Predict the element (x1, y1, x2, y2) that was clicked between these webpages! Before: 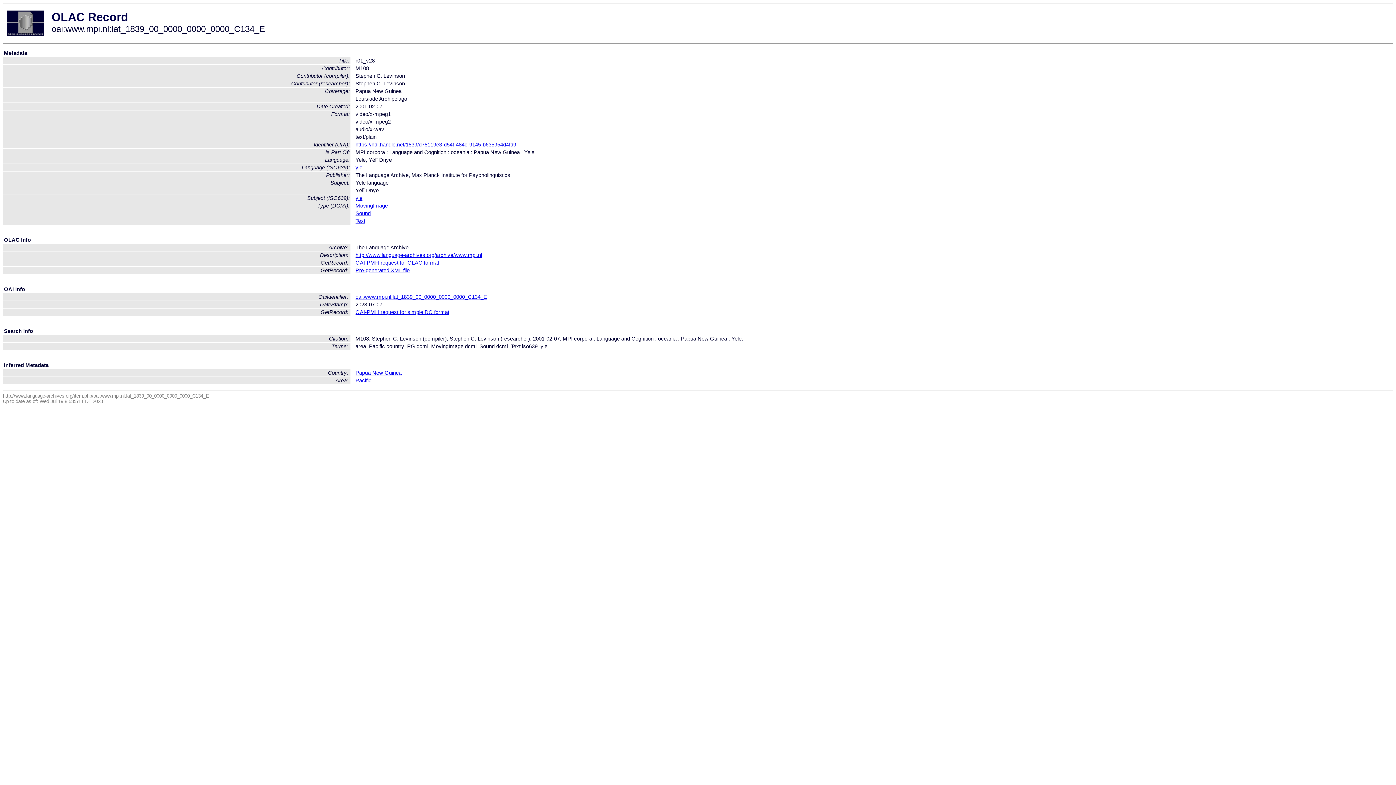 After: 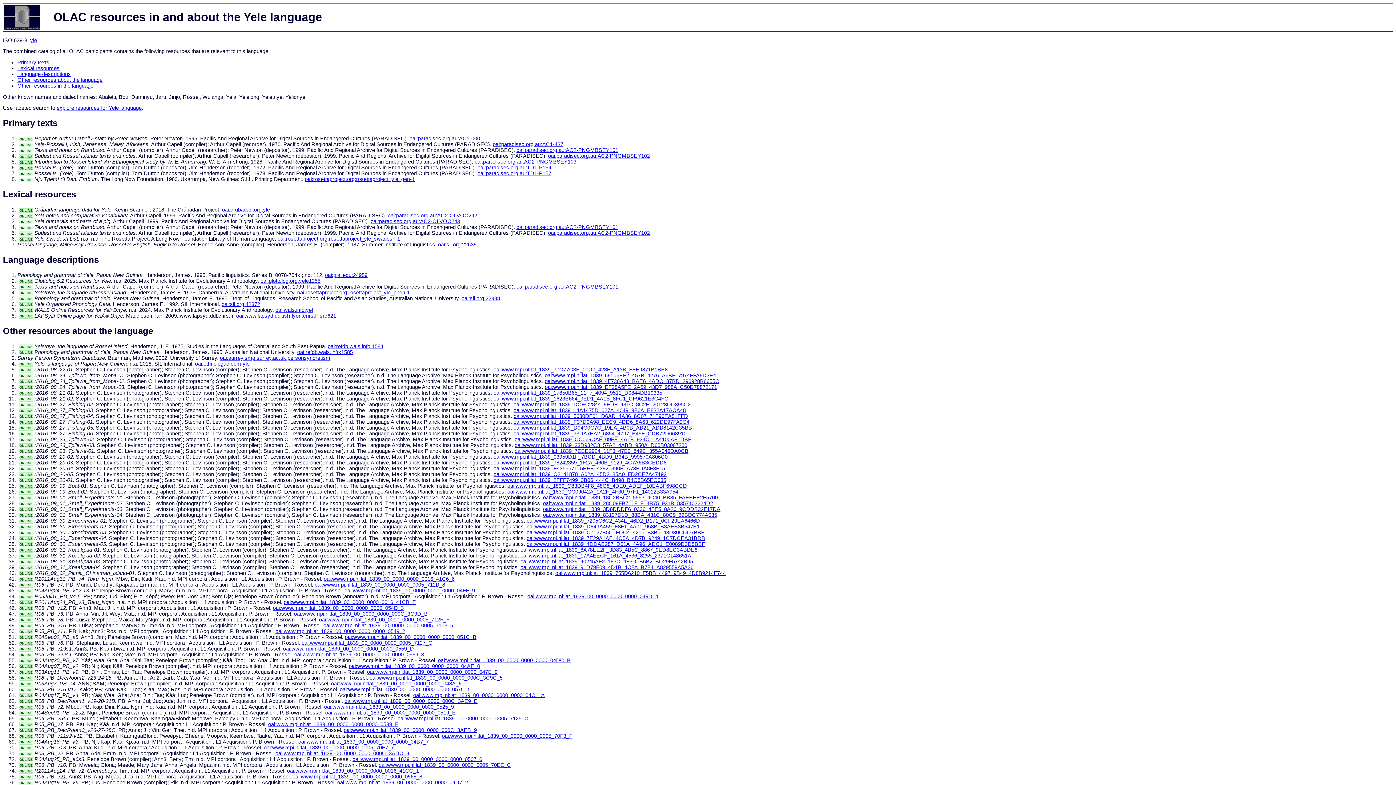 Action: bbox: (355, 195, 362, 201) label: yle